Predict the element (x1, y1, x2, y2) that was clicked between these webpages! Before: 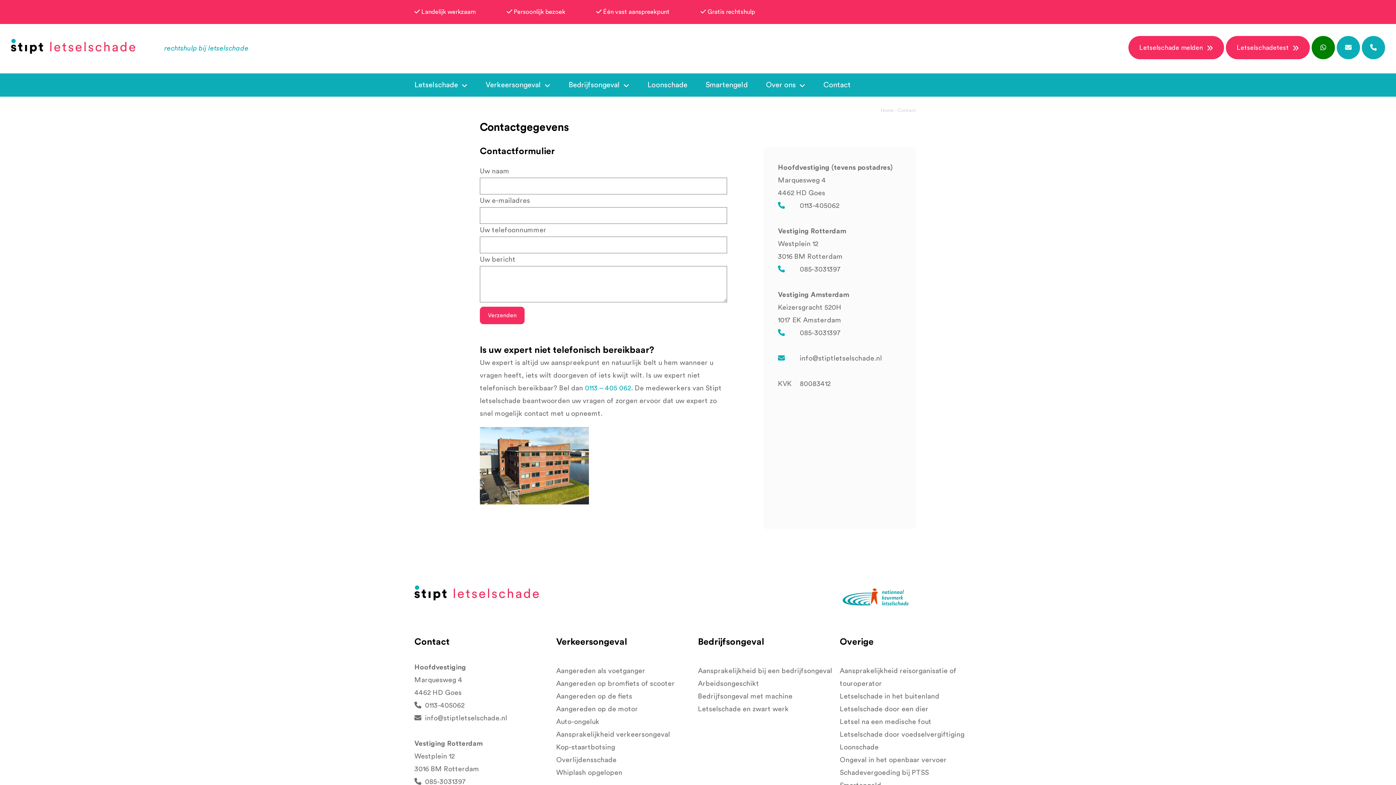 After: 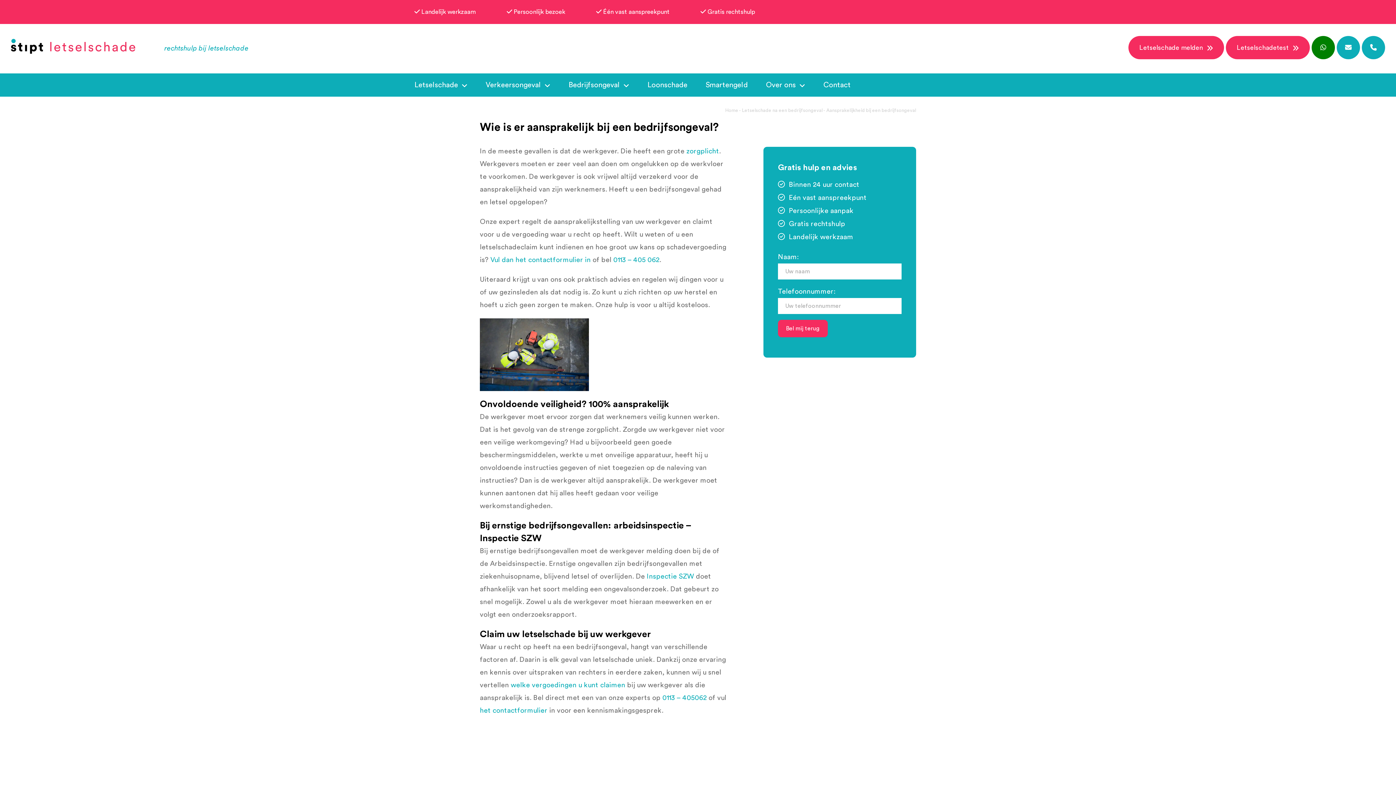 Action: label: Aansprakelijkheid bij een bedrijfsongeval bbox: (698, 668, 832, 674)